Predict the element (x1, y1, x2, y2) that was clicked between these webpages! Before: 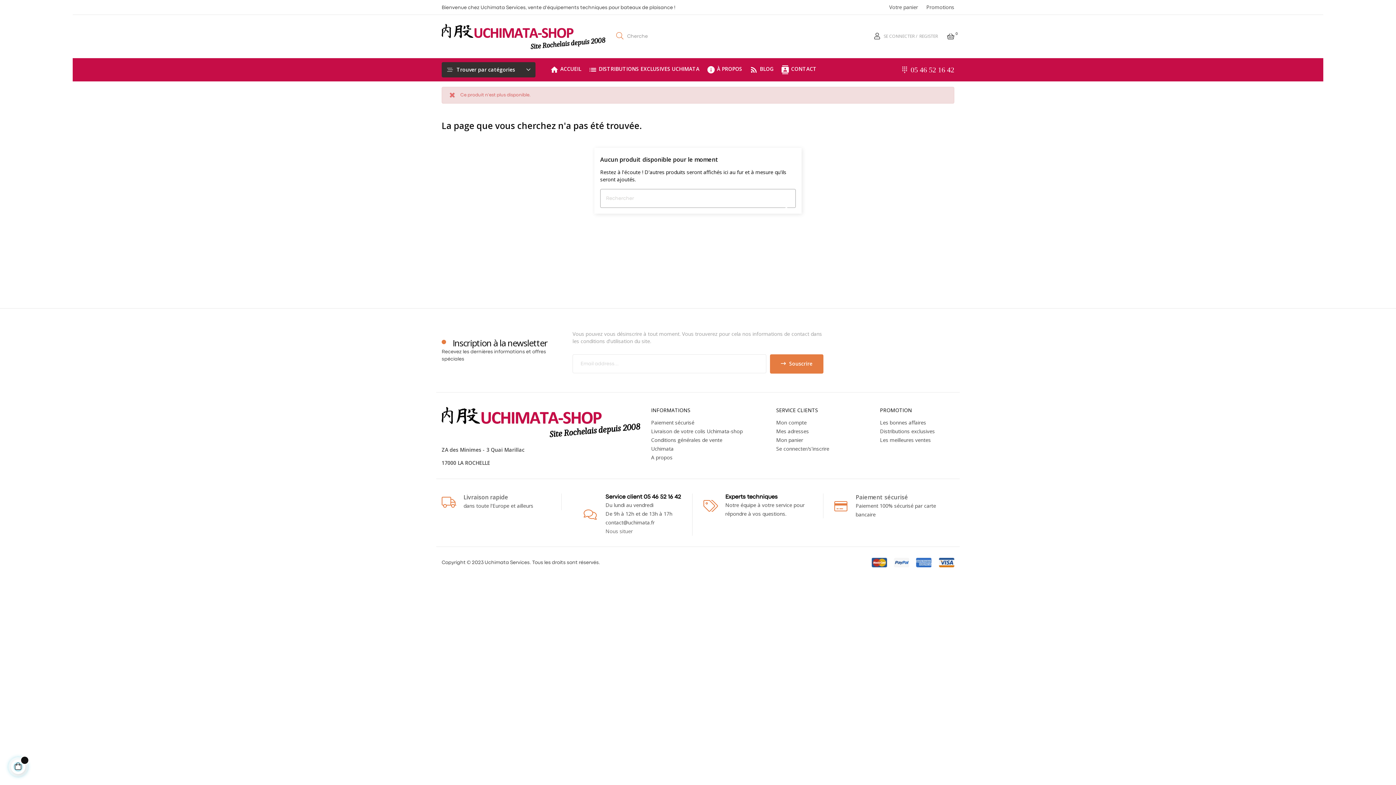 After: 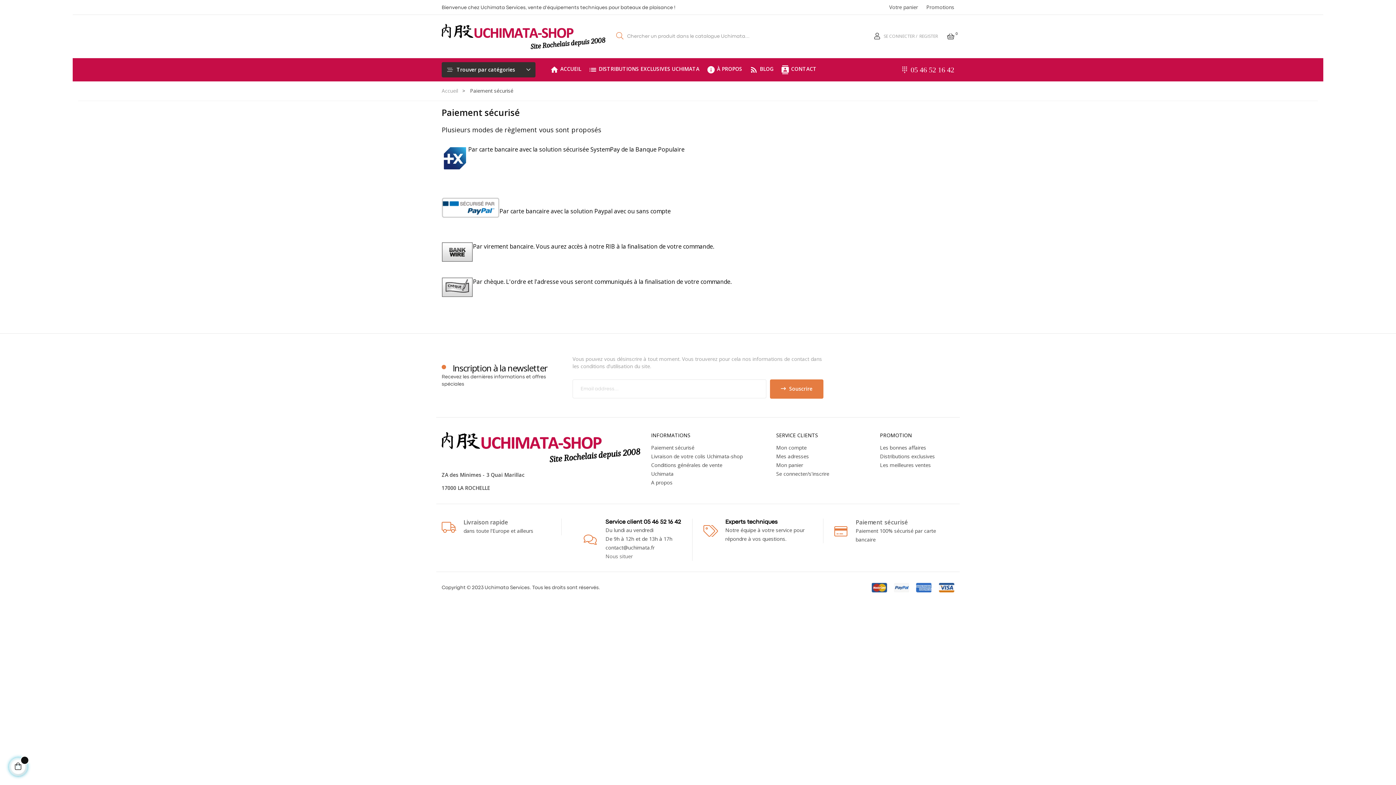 Action: label: Paiement sécurisé bbox: (651, 419, 694, 426)